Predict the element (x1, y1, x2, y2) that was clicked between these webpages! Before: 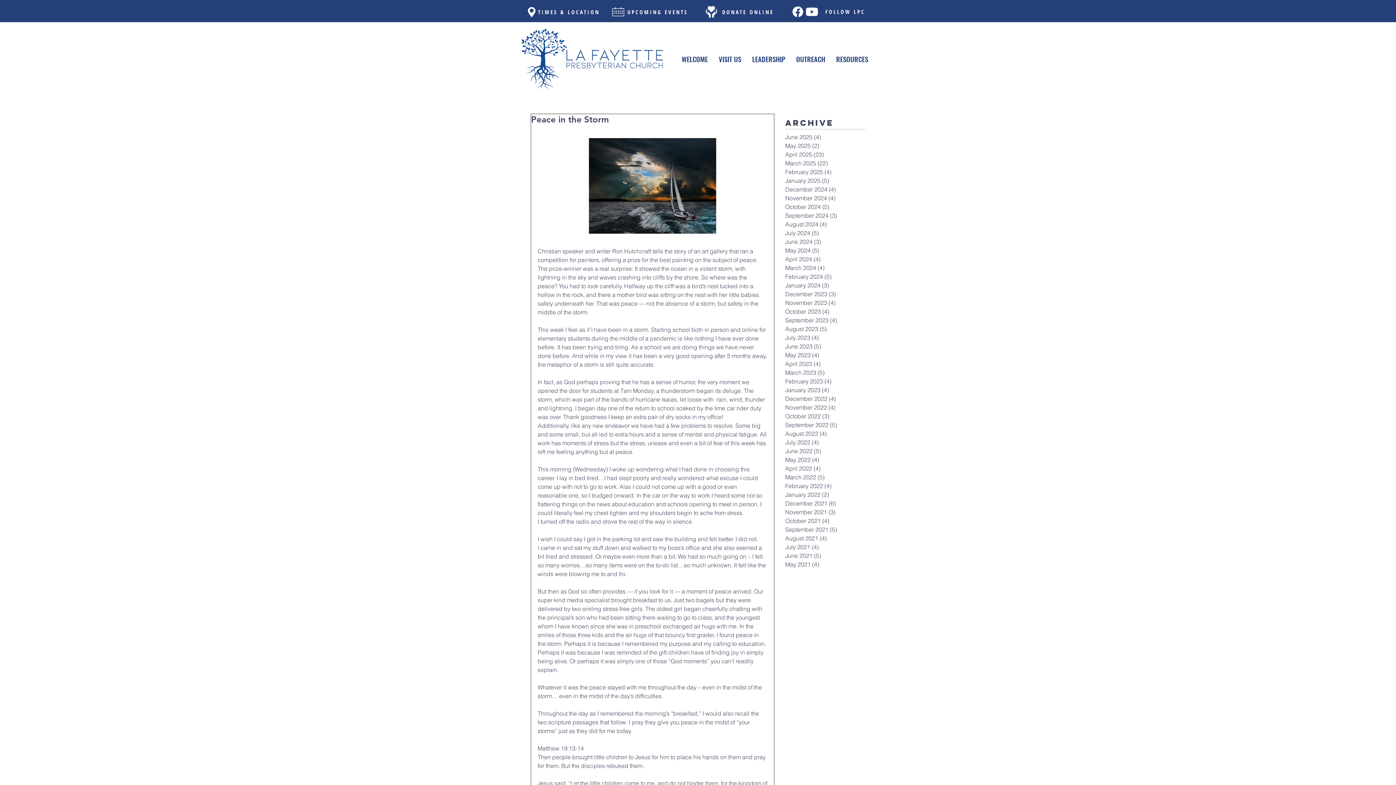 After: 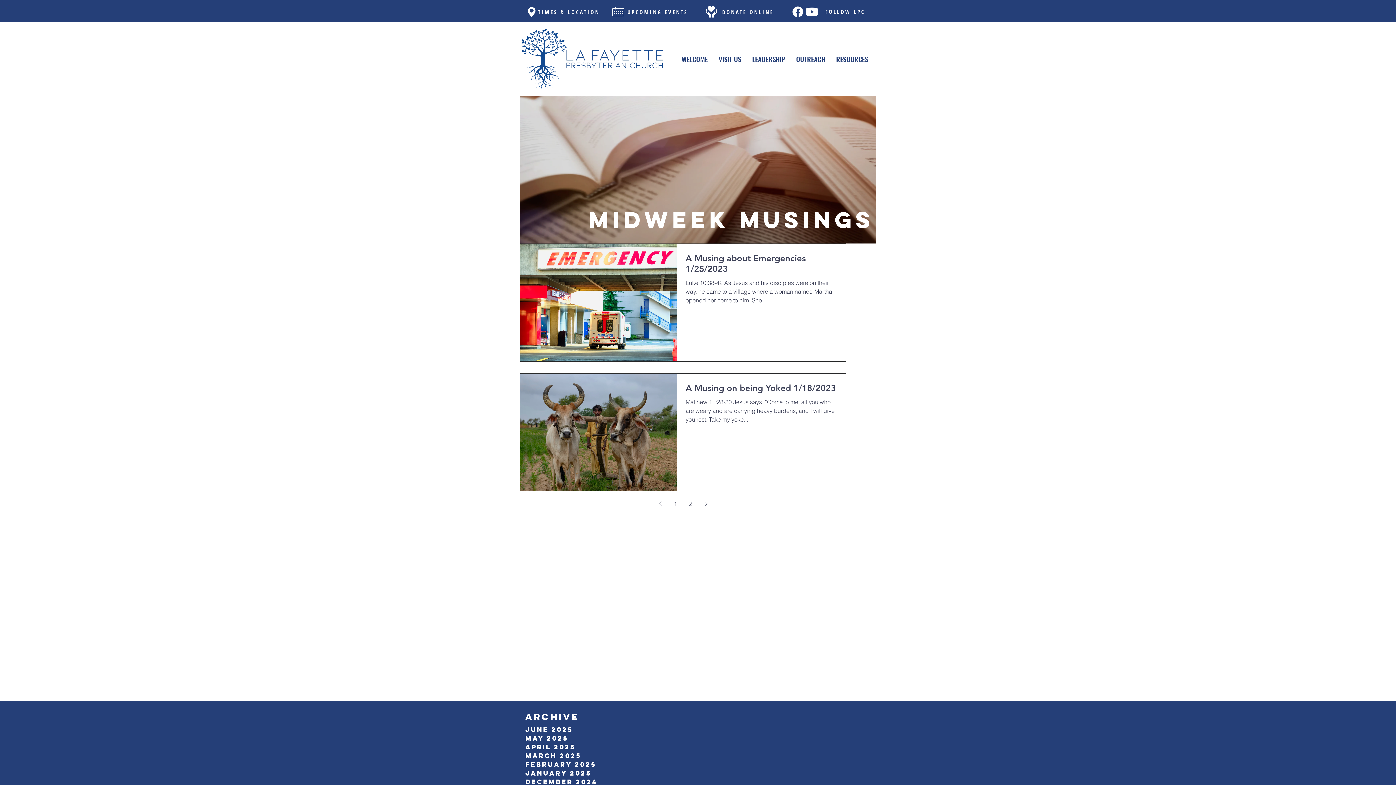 Action: bbox: (785, 385, 861, 394) label: January 2023 (4)
4 posts